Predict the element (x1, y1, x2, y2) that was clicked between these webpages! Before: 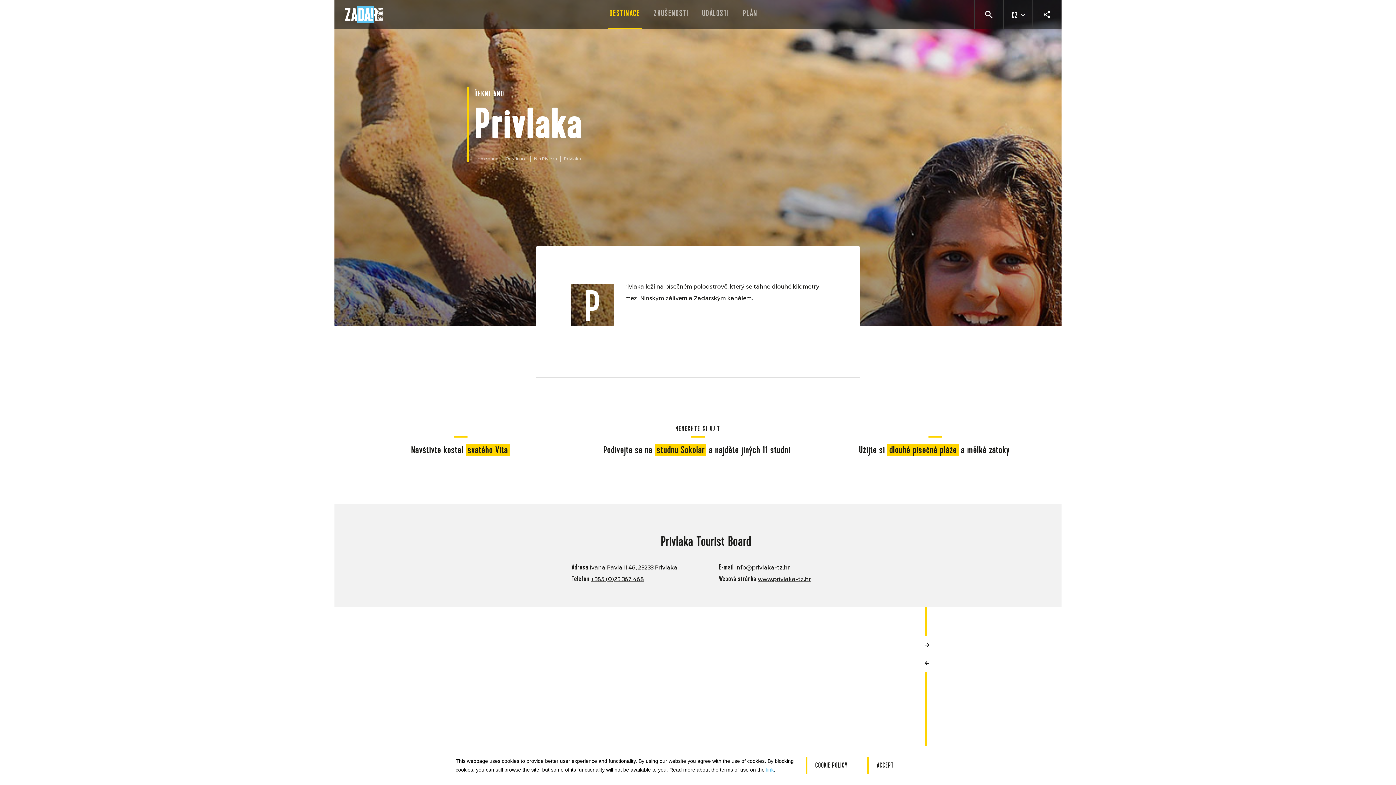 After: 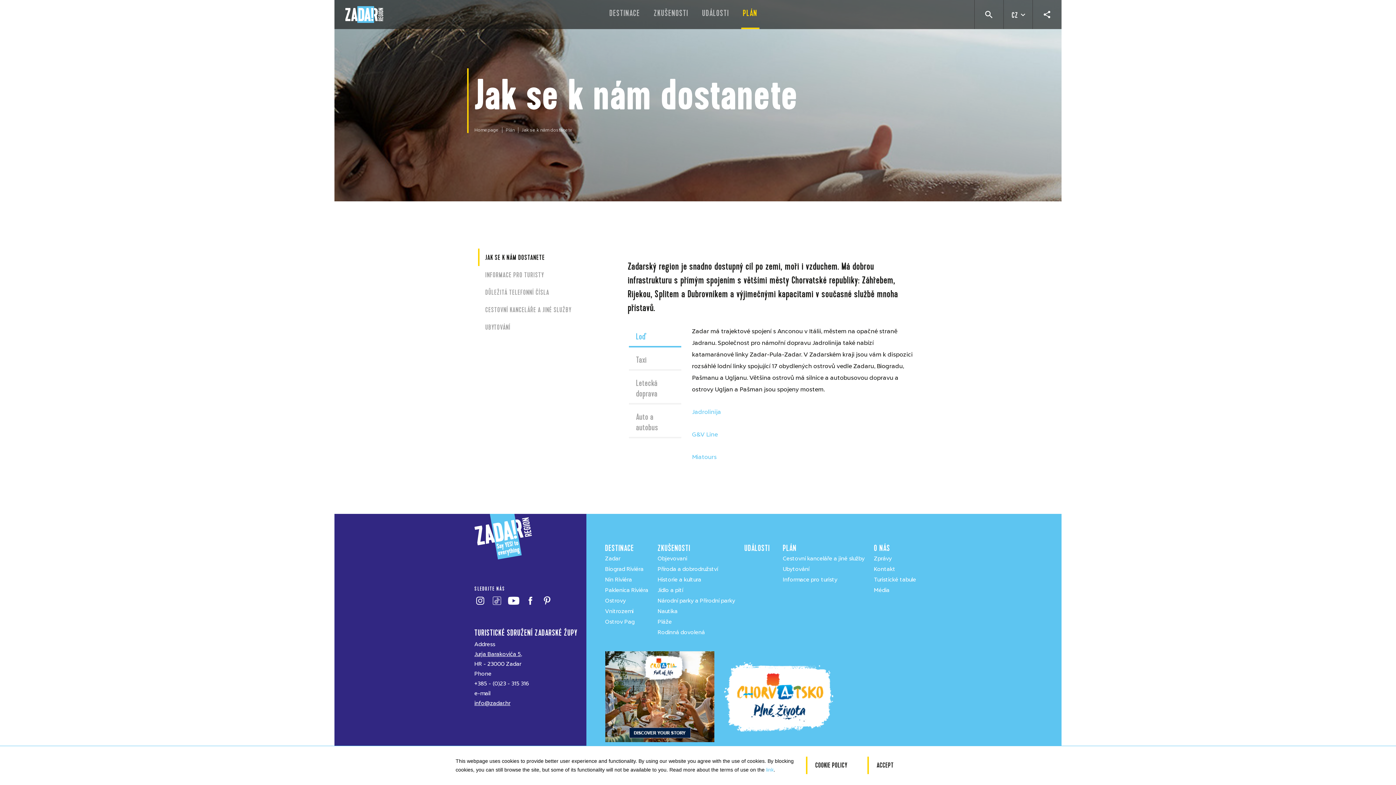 Action: bbox: (741, 0, 759, 29) label: PLÁN